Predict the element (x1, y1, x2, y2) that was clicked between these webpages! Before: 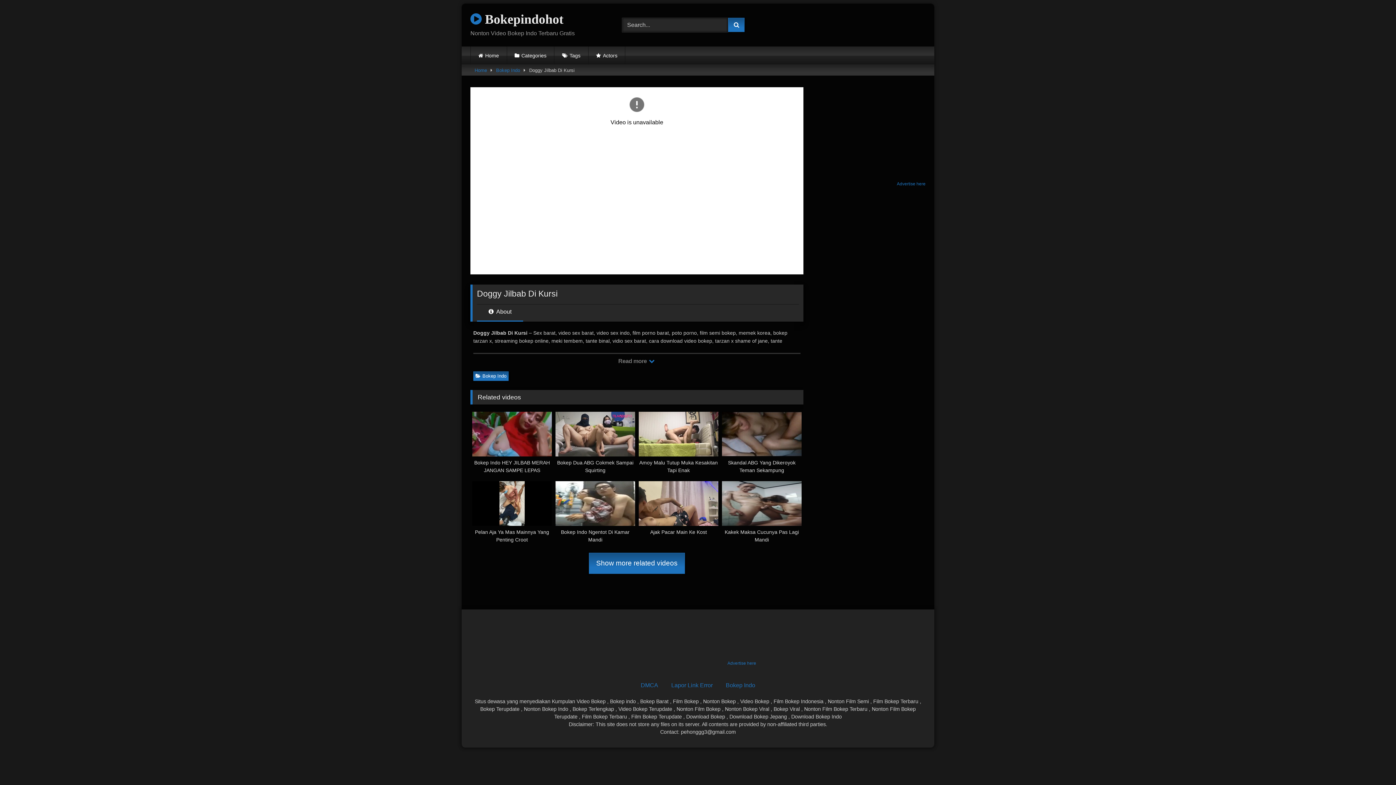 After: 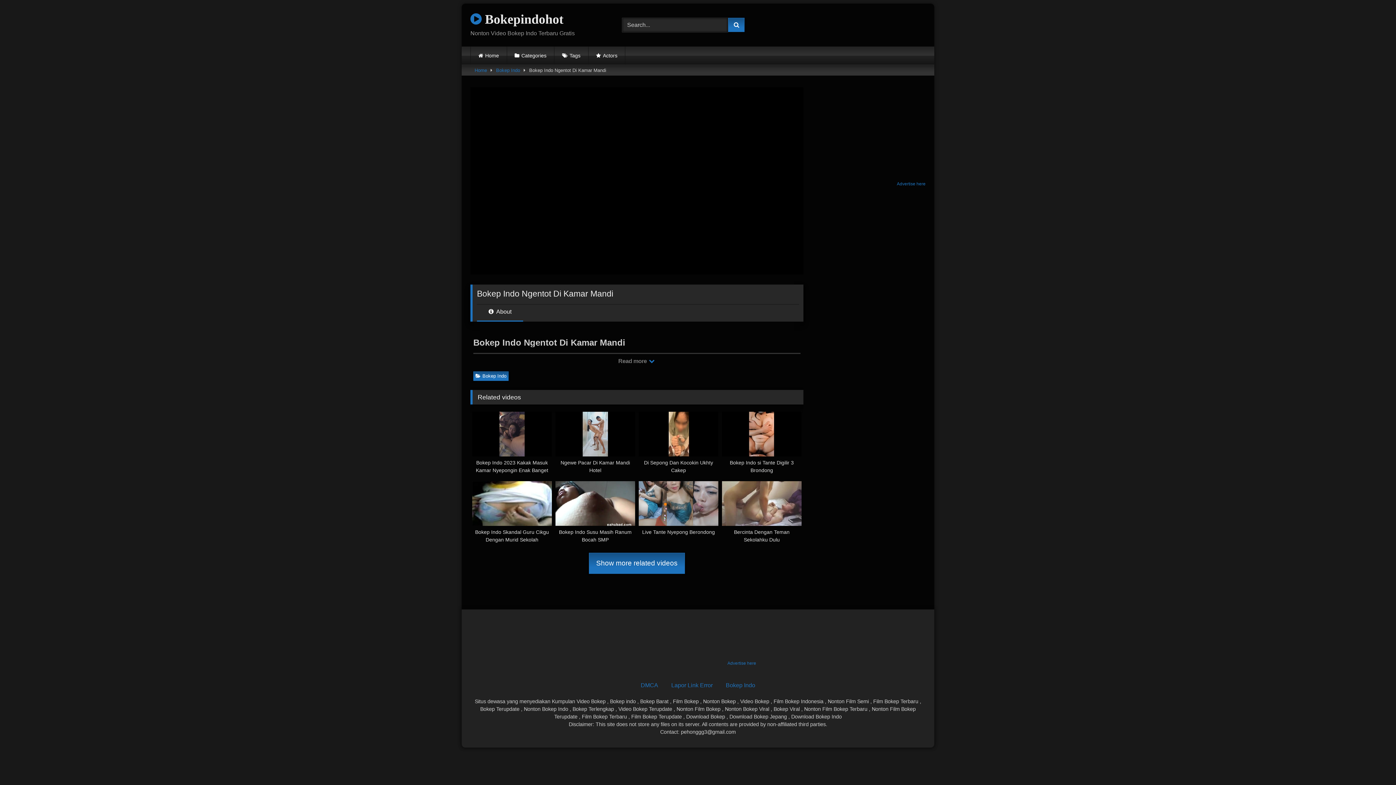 Action: bbox: (555, 481, 635, 544) label: Bokep Indo Ngentot Di Kamar Mandi